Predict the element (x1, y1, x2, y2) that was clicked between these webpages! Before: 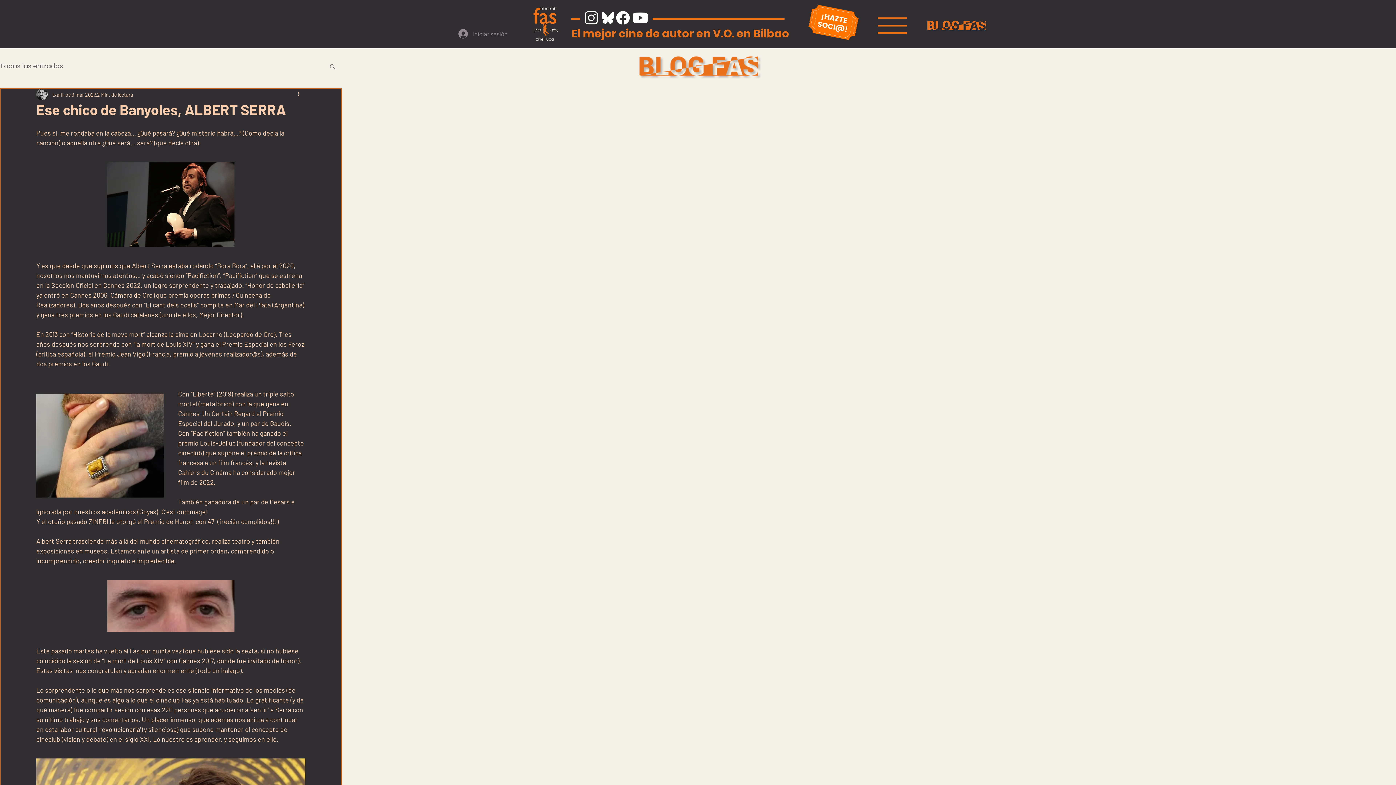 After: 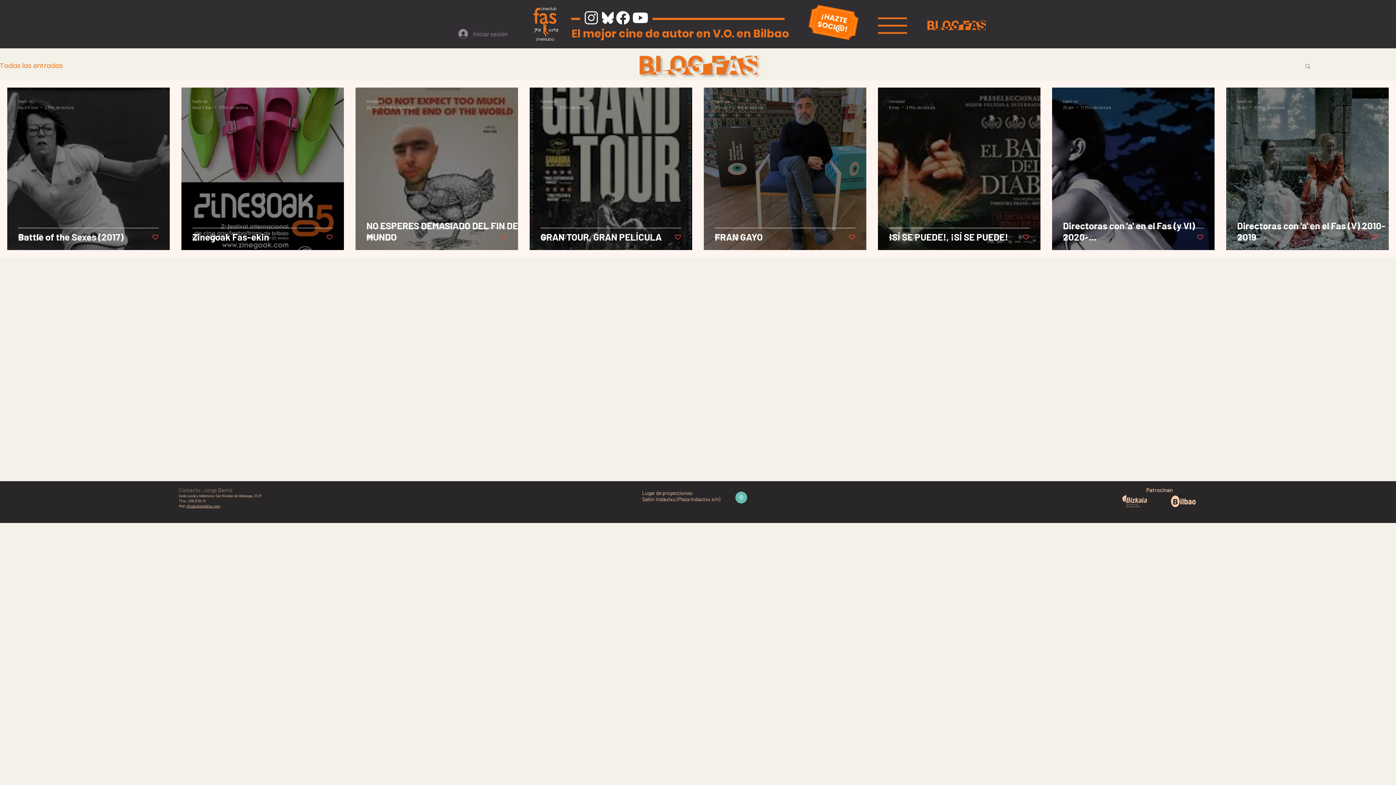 Action: label: Todas las entradas bbox: (0, 62, 63, 70)